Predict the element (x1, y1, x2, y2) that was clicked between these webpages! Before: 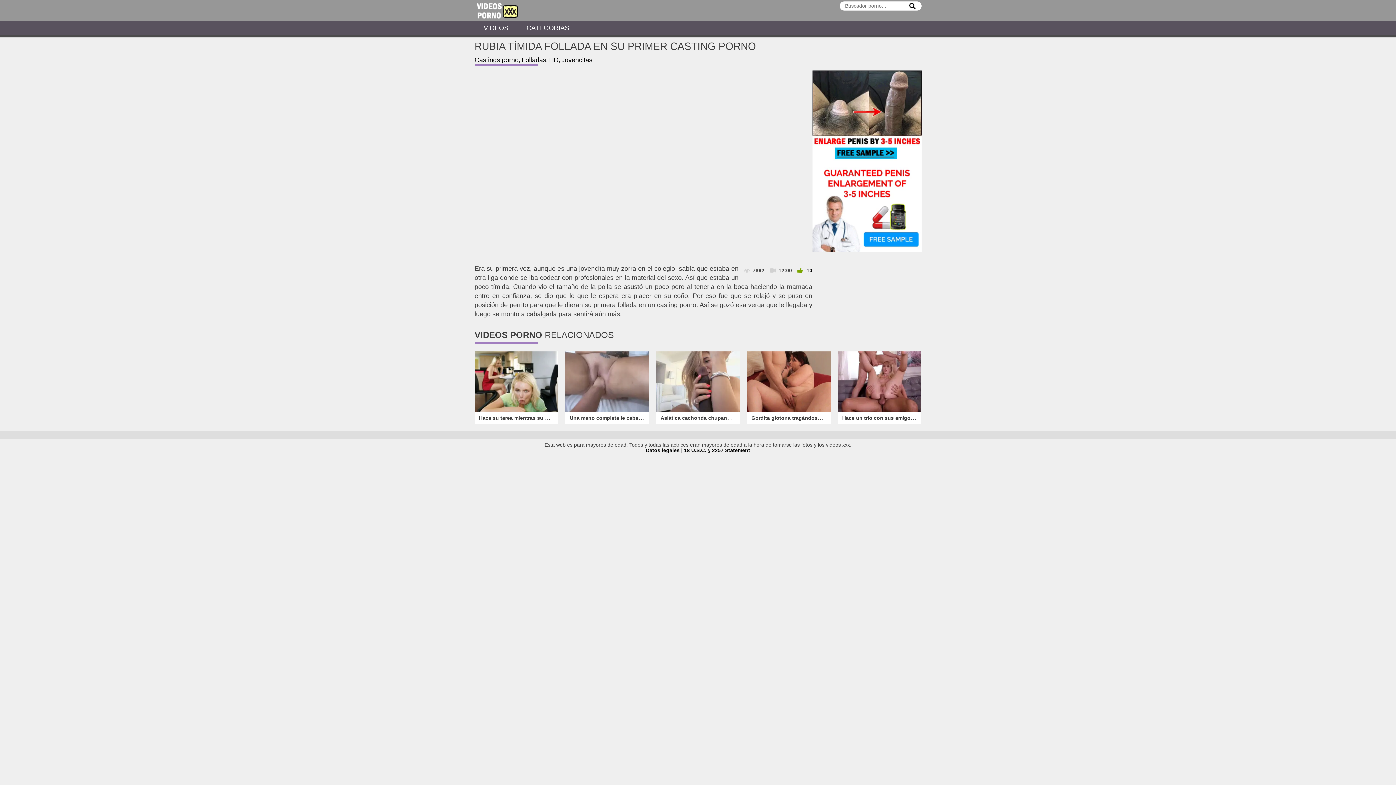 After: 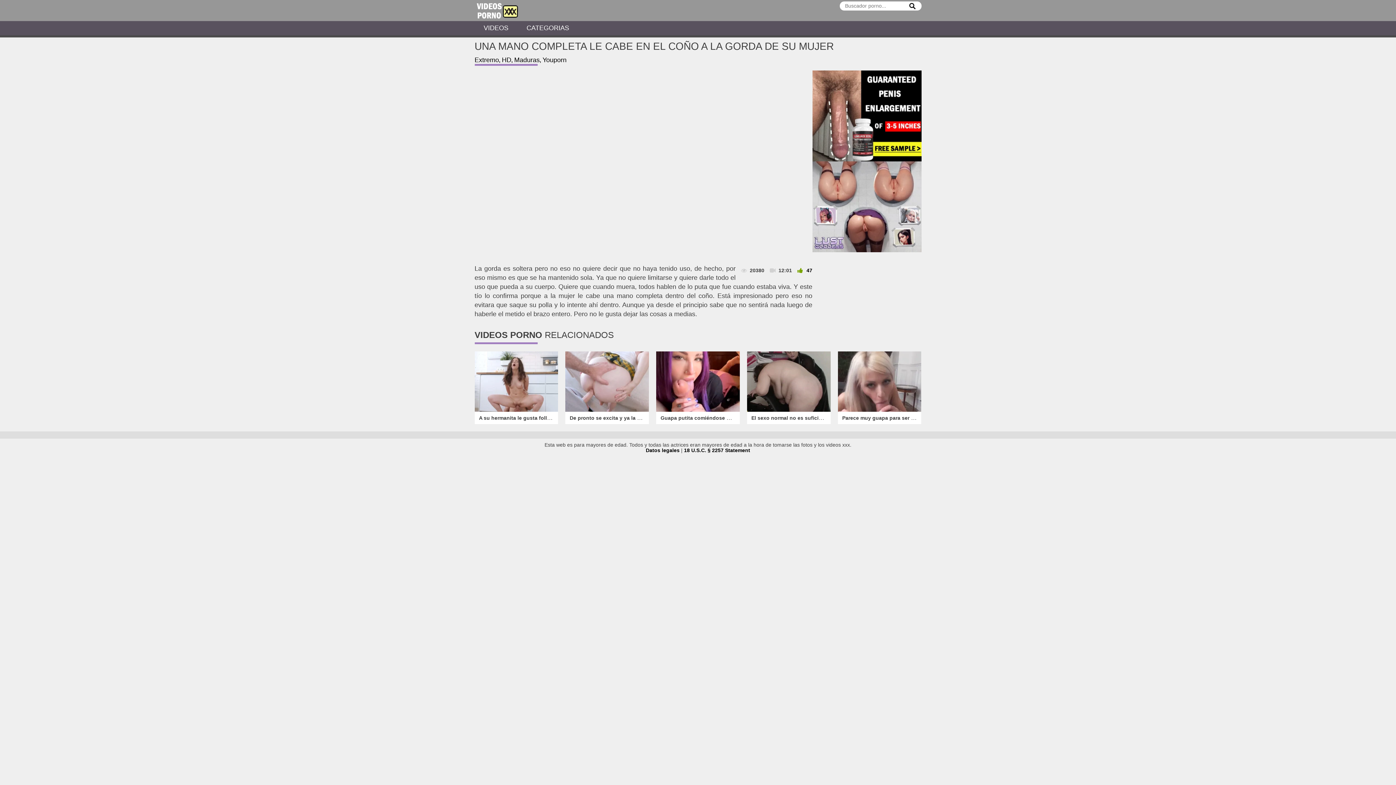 Action: label: Una mano completa le cabe en el coño a la gorda de su mujer bbox: (569, 414, 723, 421)